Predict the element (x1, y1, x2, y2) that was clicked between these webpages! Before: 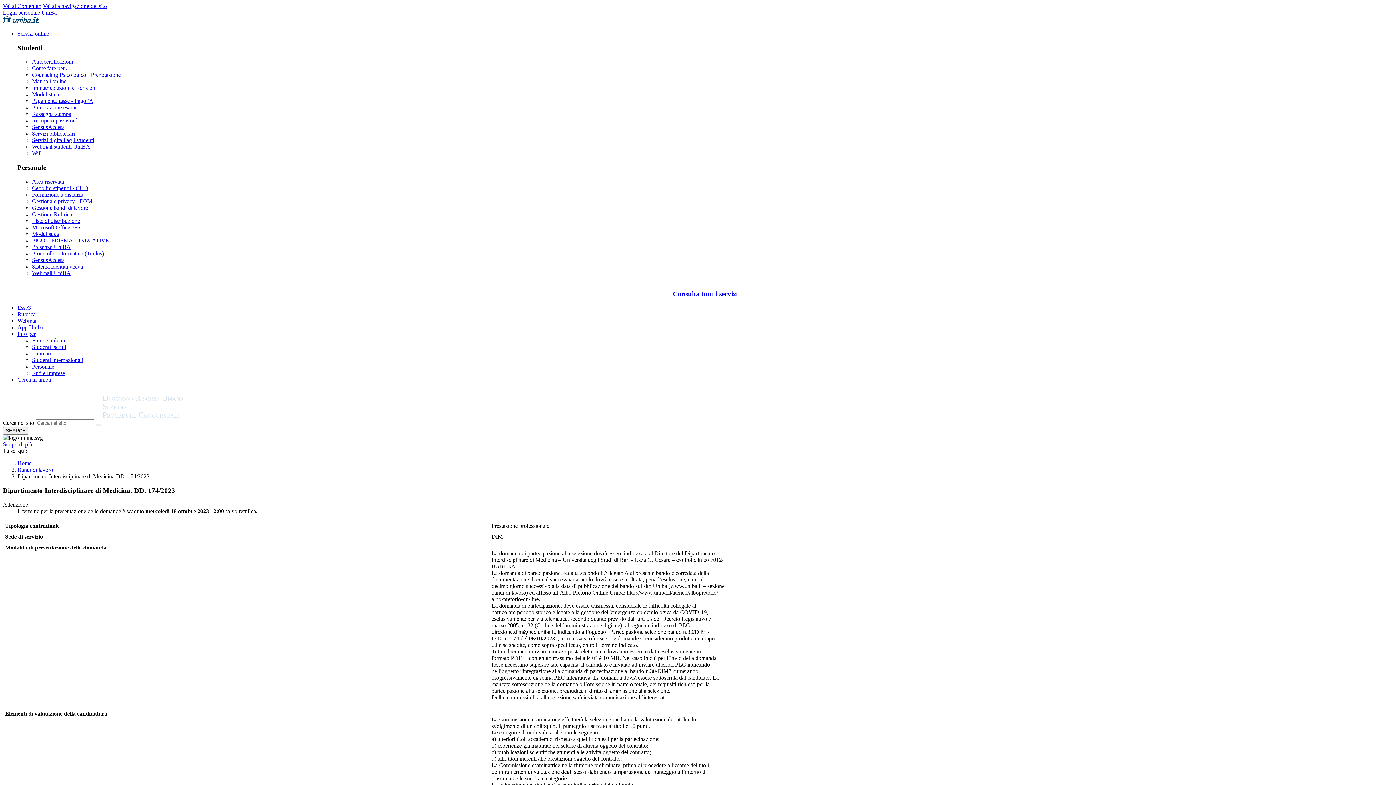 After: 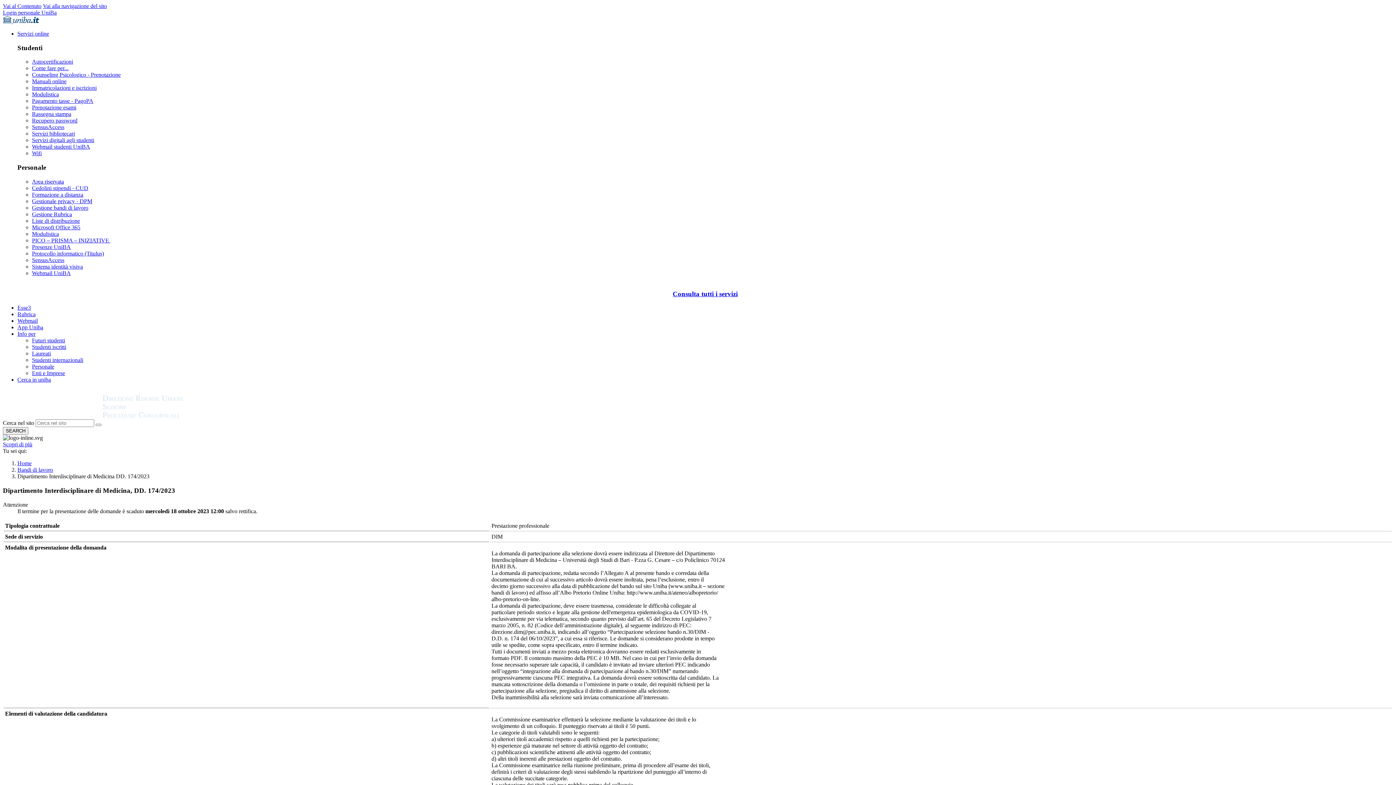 Action: label: PICO – PRISMA – INIZIATIVE  bbox: (32, 237, 110, 243)